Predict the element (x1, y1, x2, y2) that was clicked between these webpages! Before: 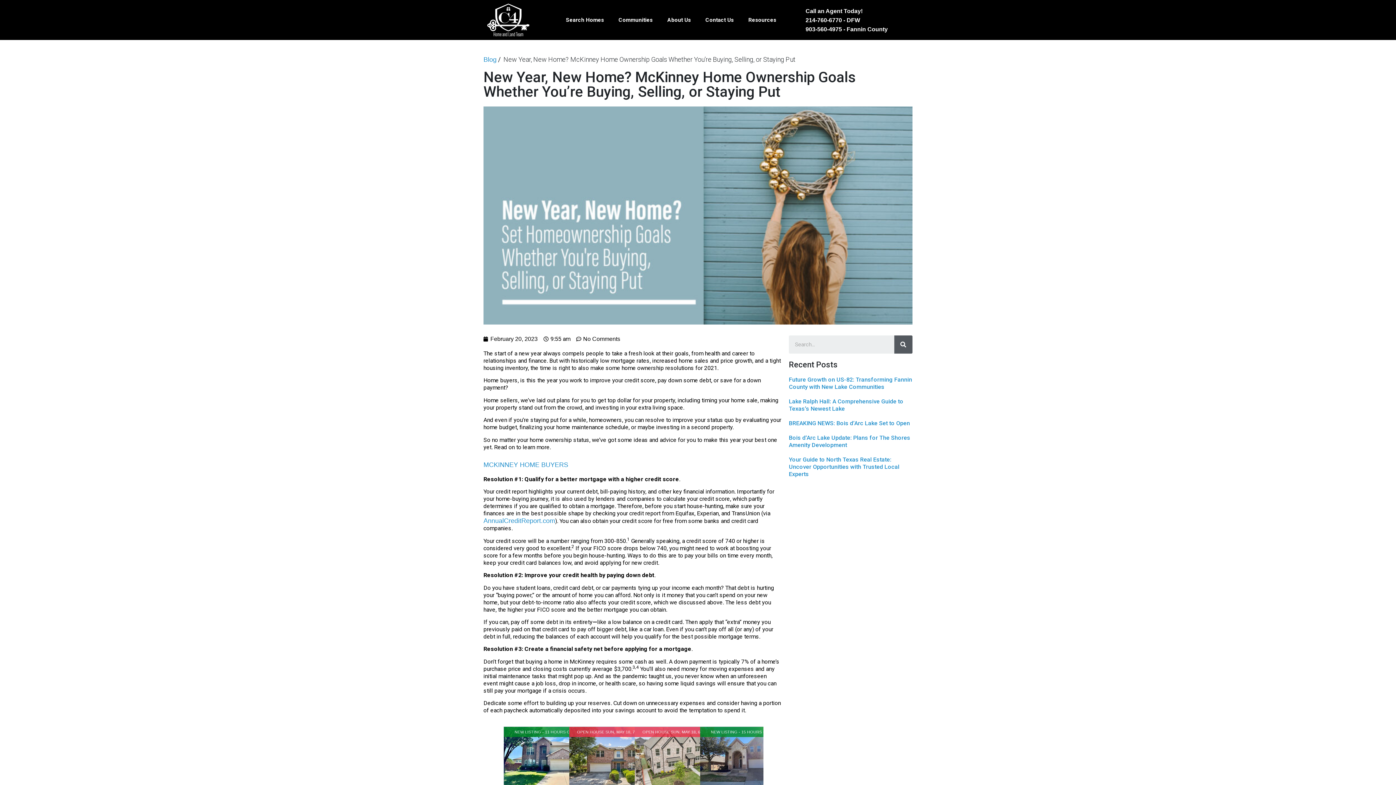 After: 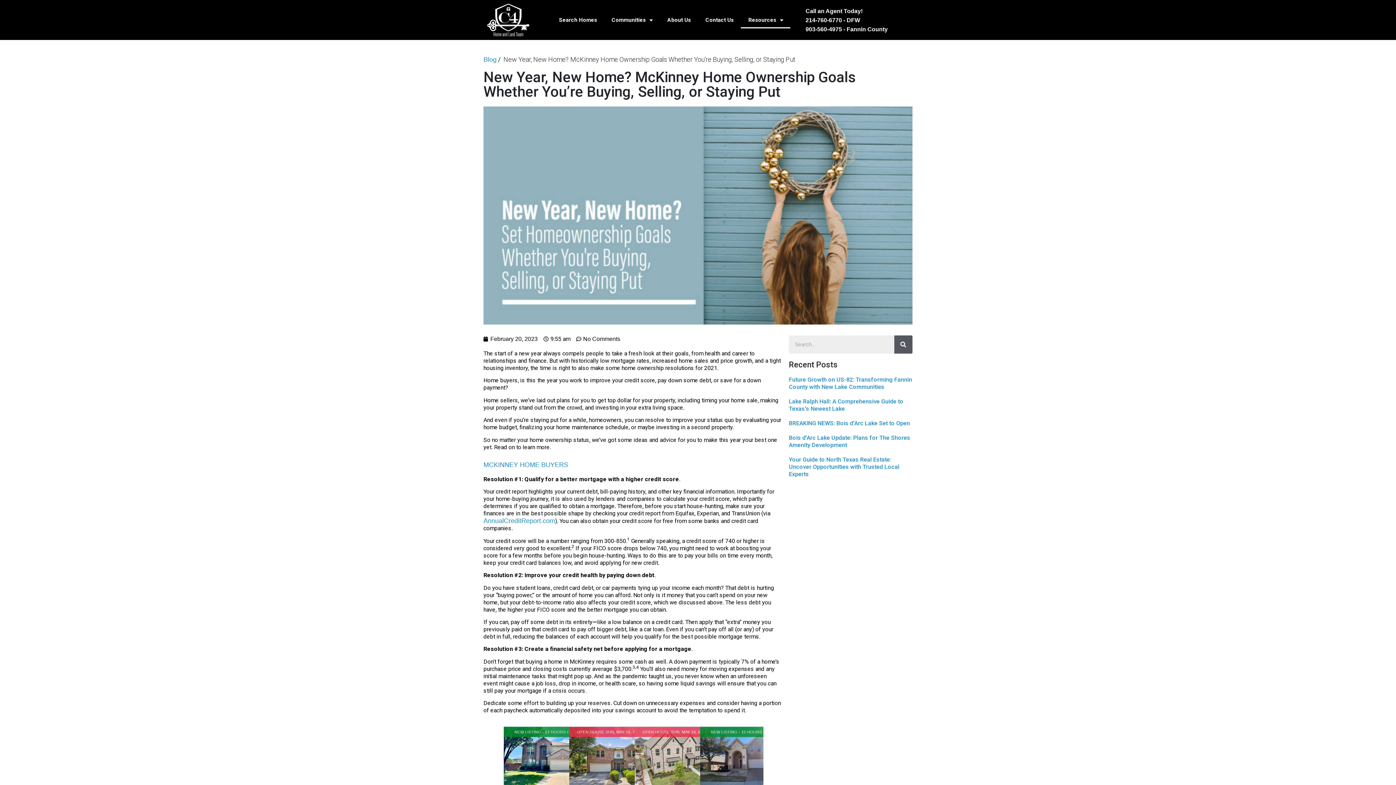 Action: bbox: (741, 11, 783, 28) label: Resources